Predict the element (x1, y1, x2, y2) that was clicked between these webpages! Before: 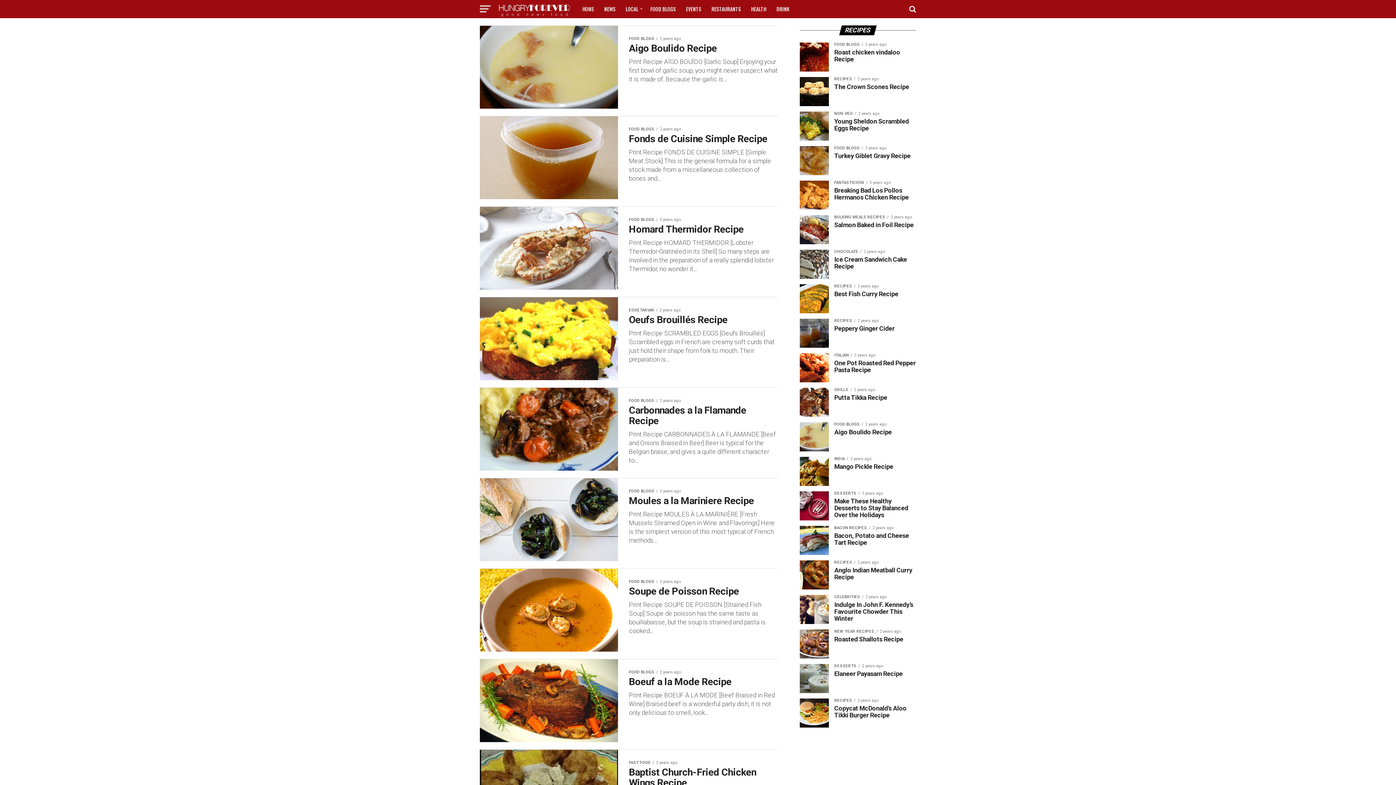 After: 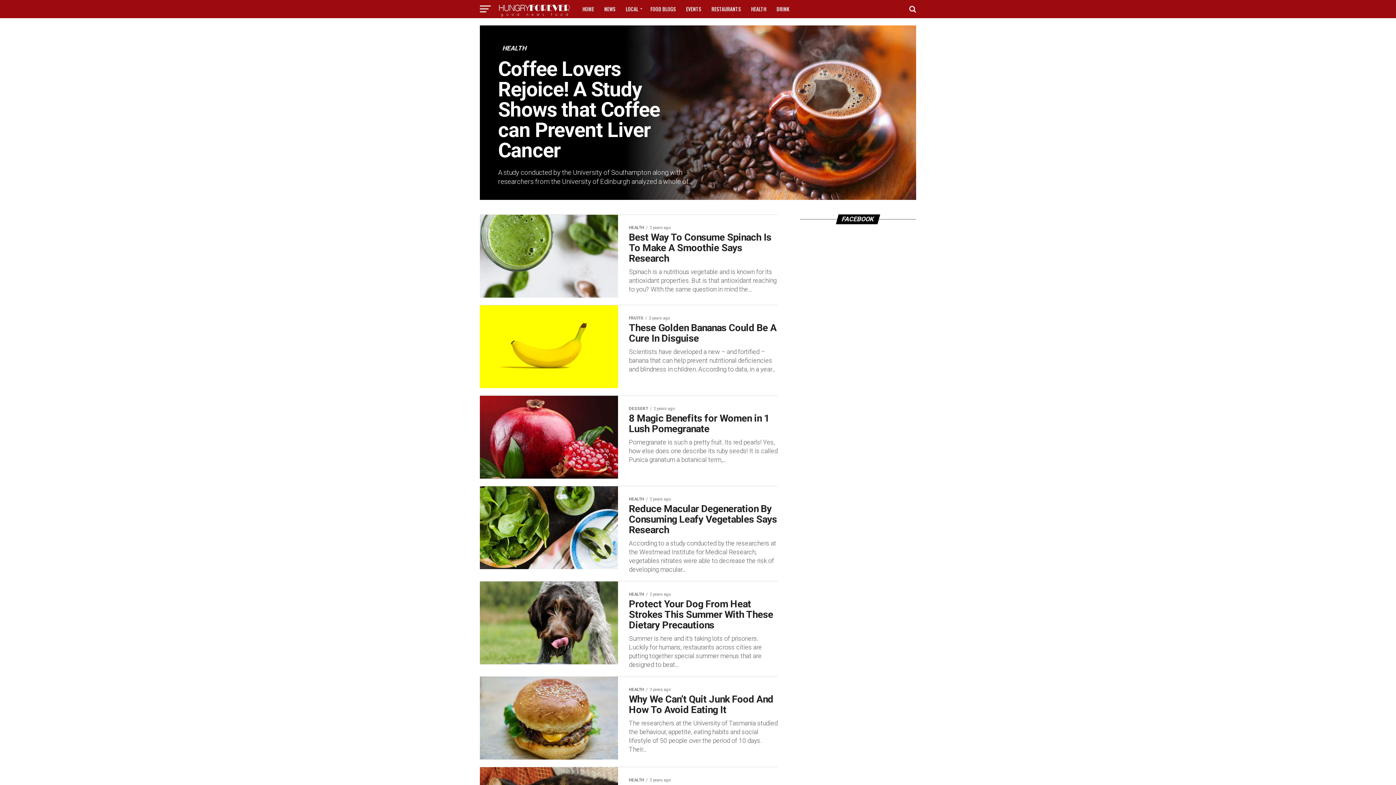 Action: bbox: (746, 0, 770, 18) label: HEALTH